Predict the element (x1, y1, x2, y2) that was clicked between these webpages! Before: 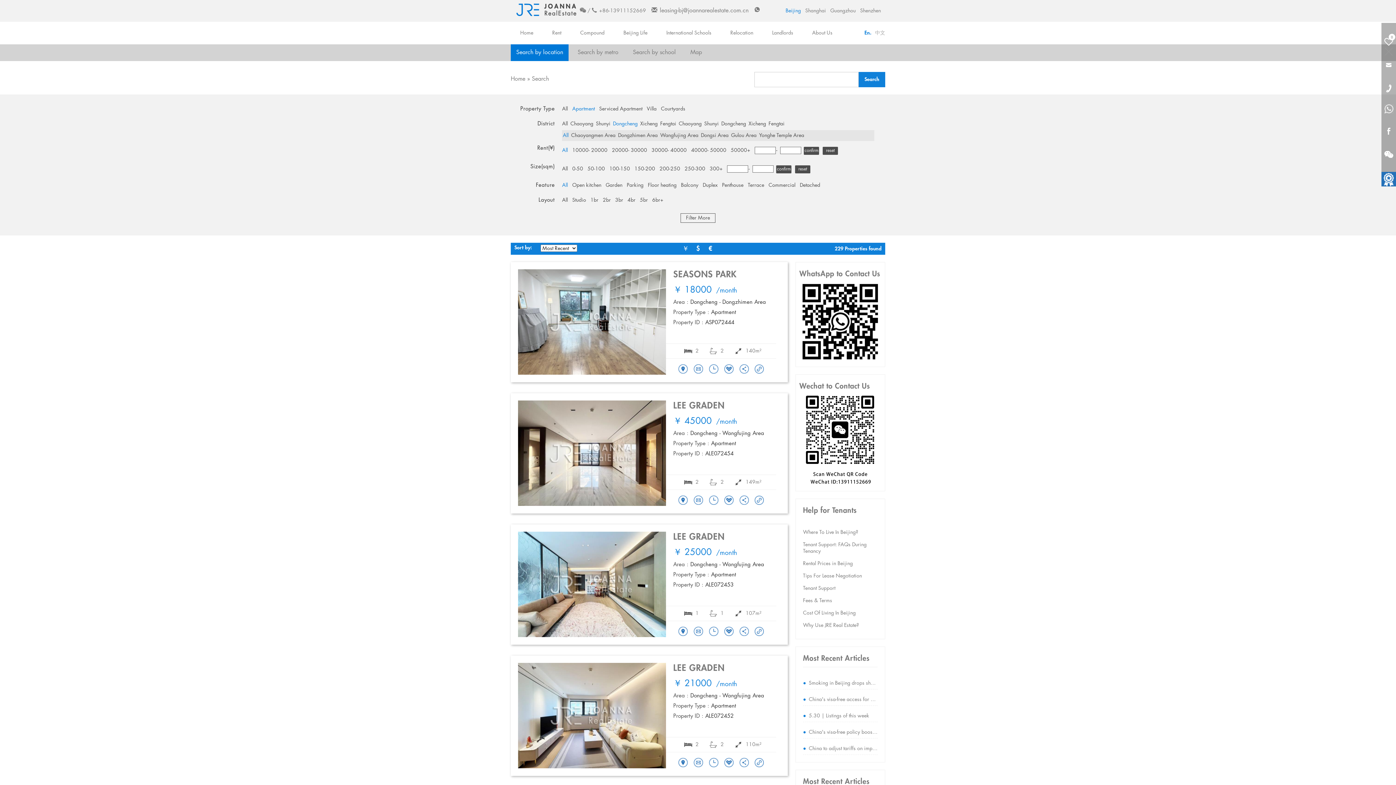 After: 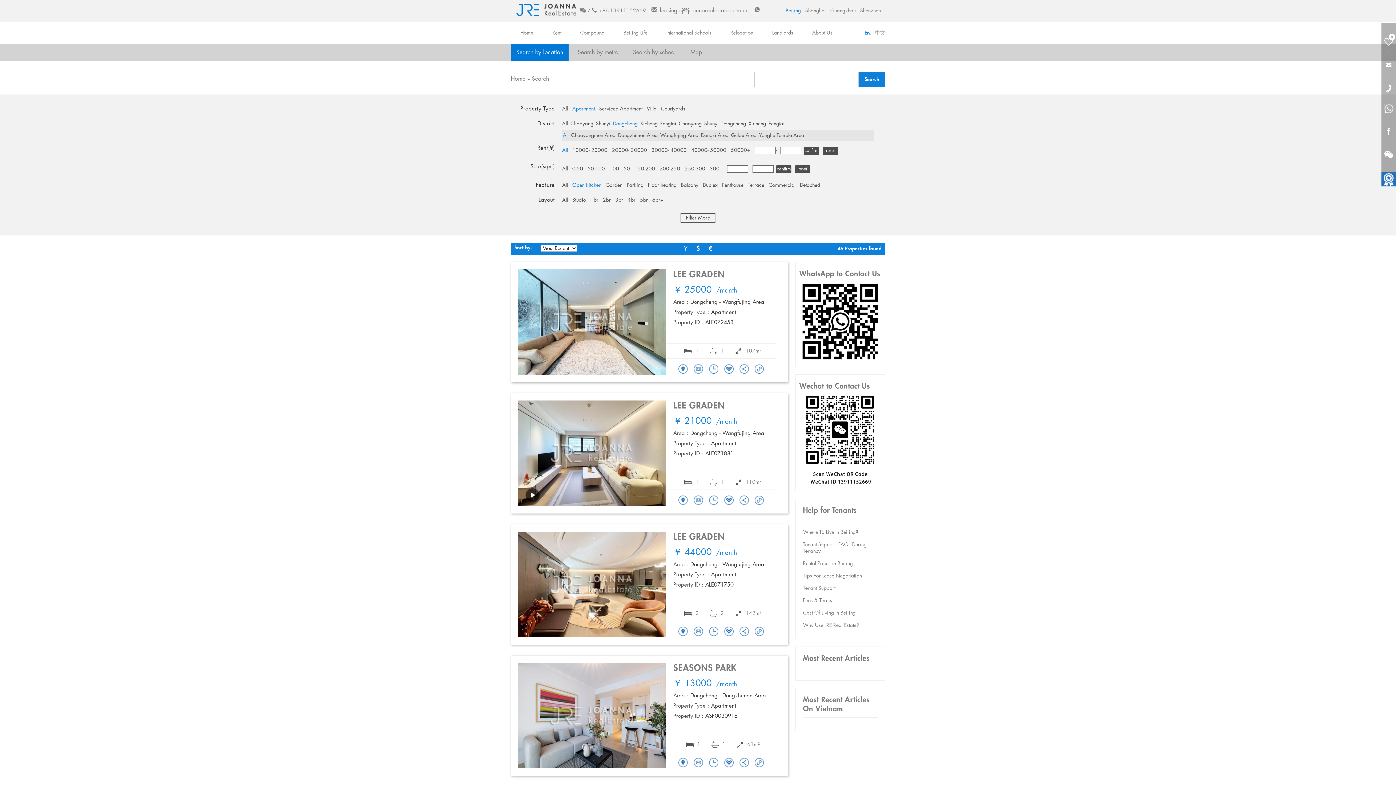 Action: label: Open kitchen bbox: (572, 182, 601, 188)